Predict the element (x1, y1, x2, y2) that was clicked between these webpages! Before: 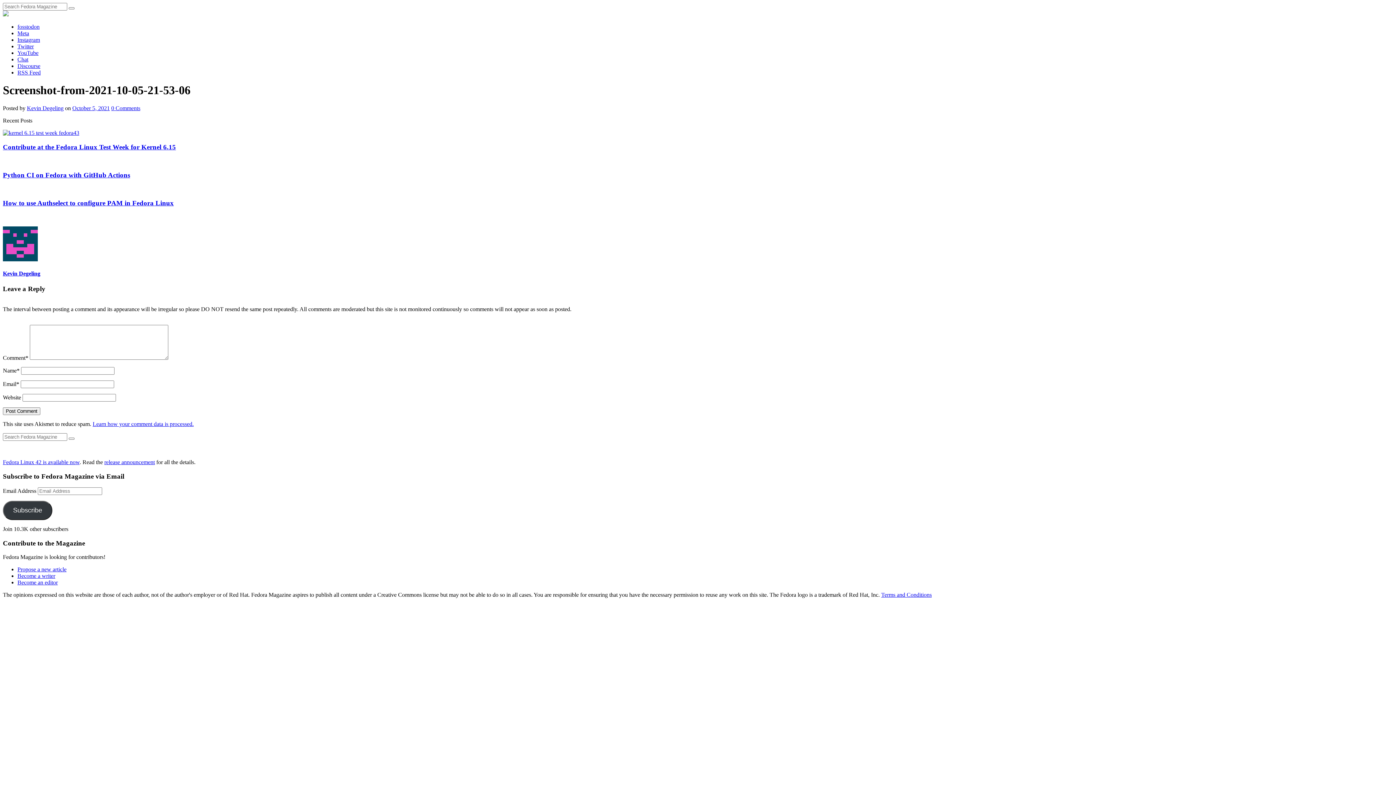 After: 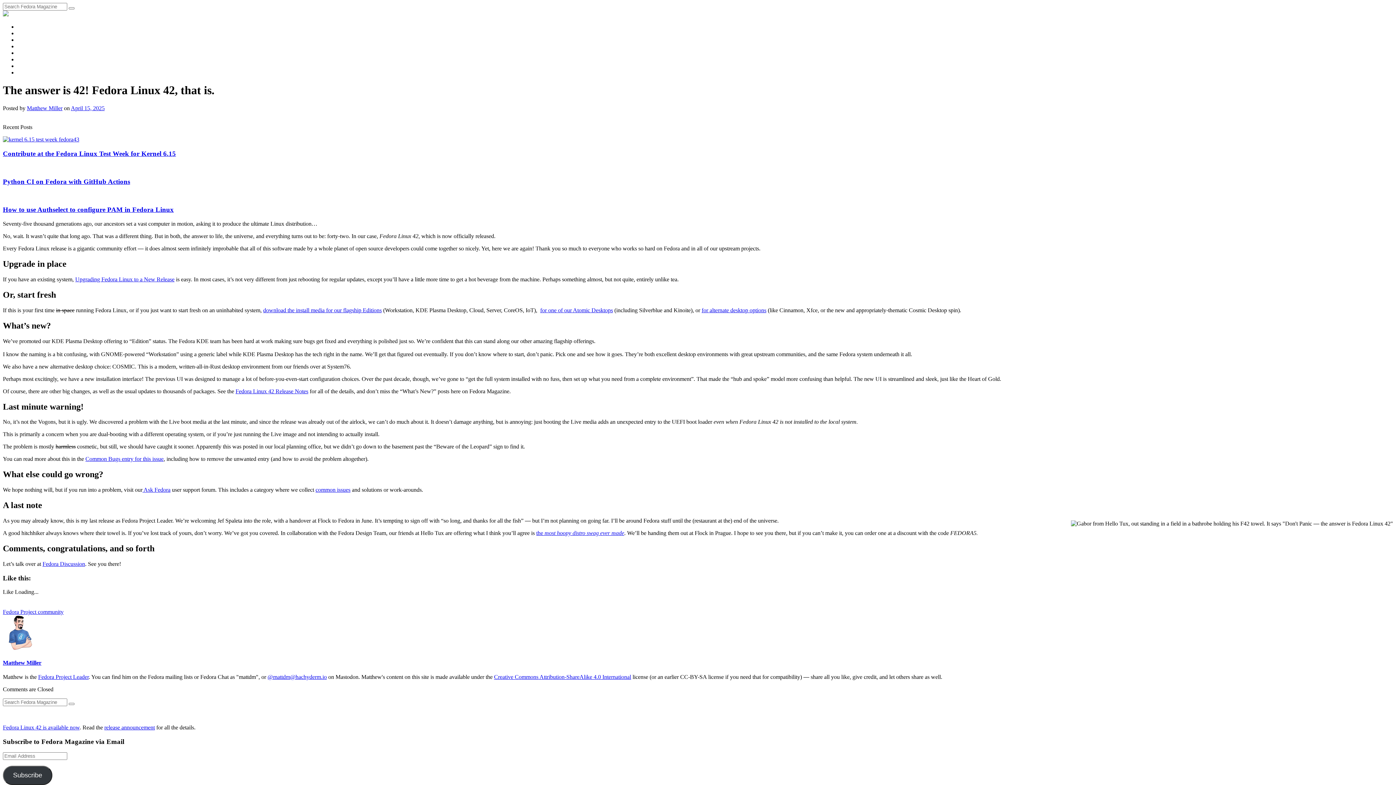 Action: label: release announcement bbox: (104, 459, 154, 465)